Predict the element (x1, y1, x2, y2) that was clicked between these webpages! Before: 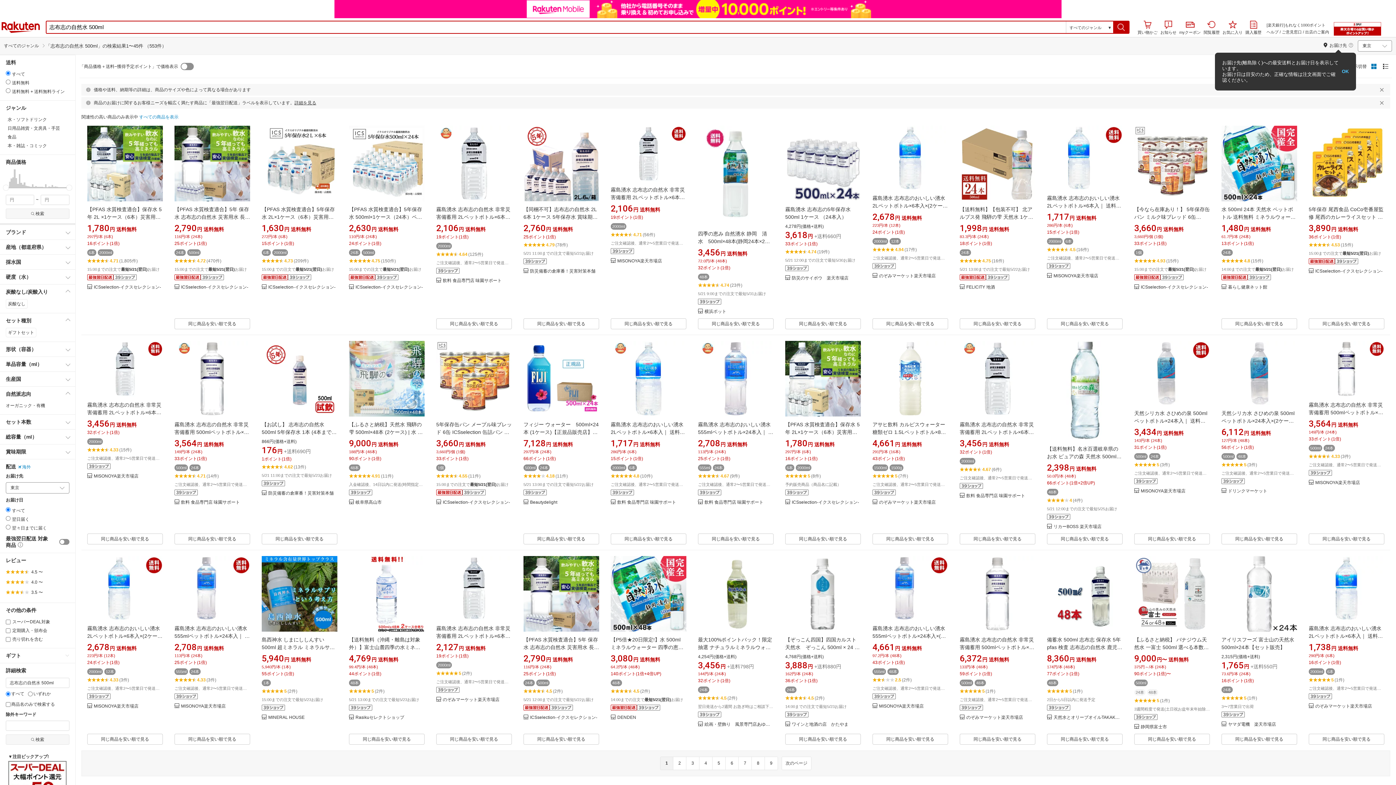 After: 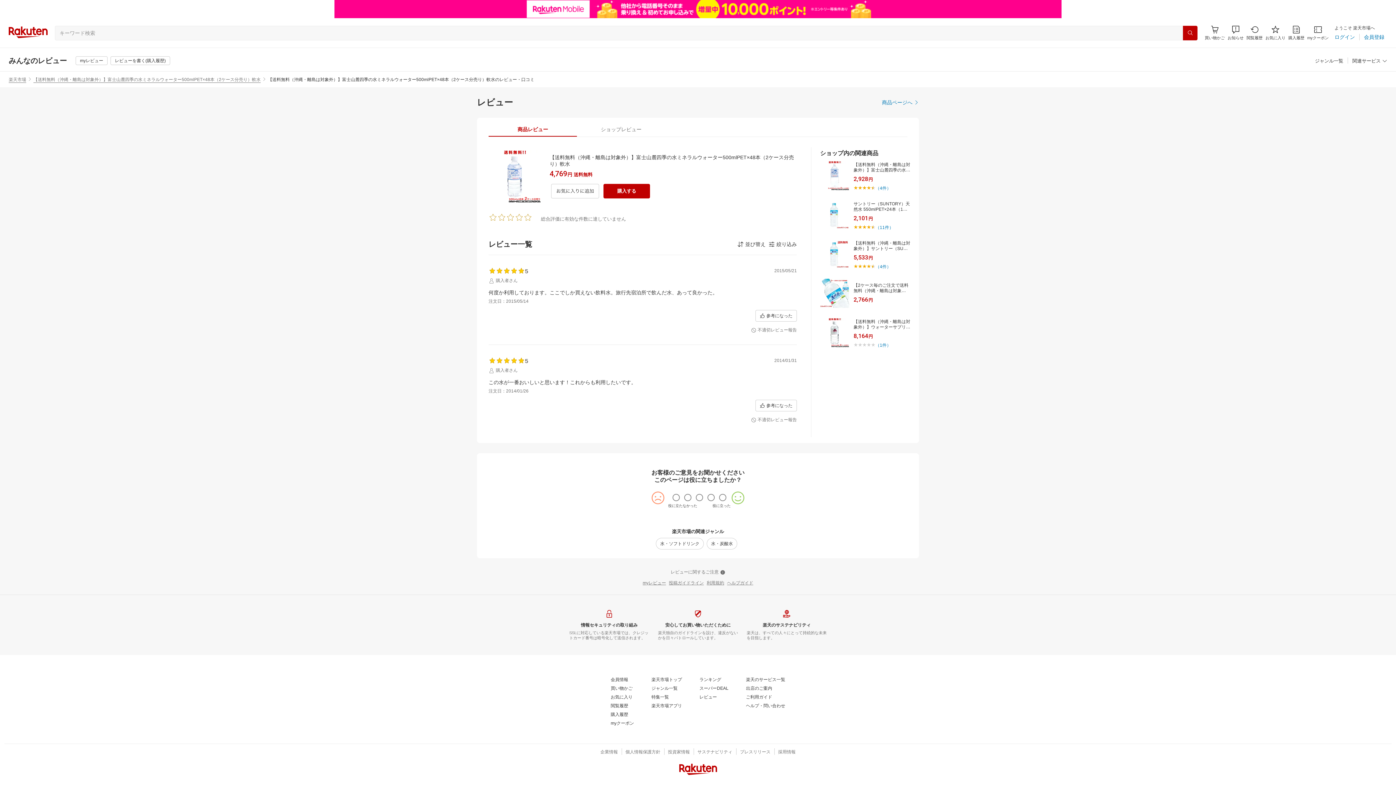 Action: label: 5(2件) bbox: (349, 671, 384, 676)